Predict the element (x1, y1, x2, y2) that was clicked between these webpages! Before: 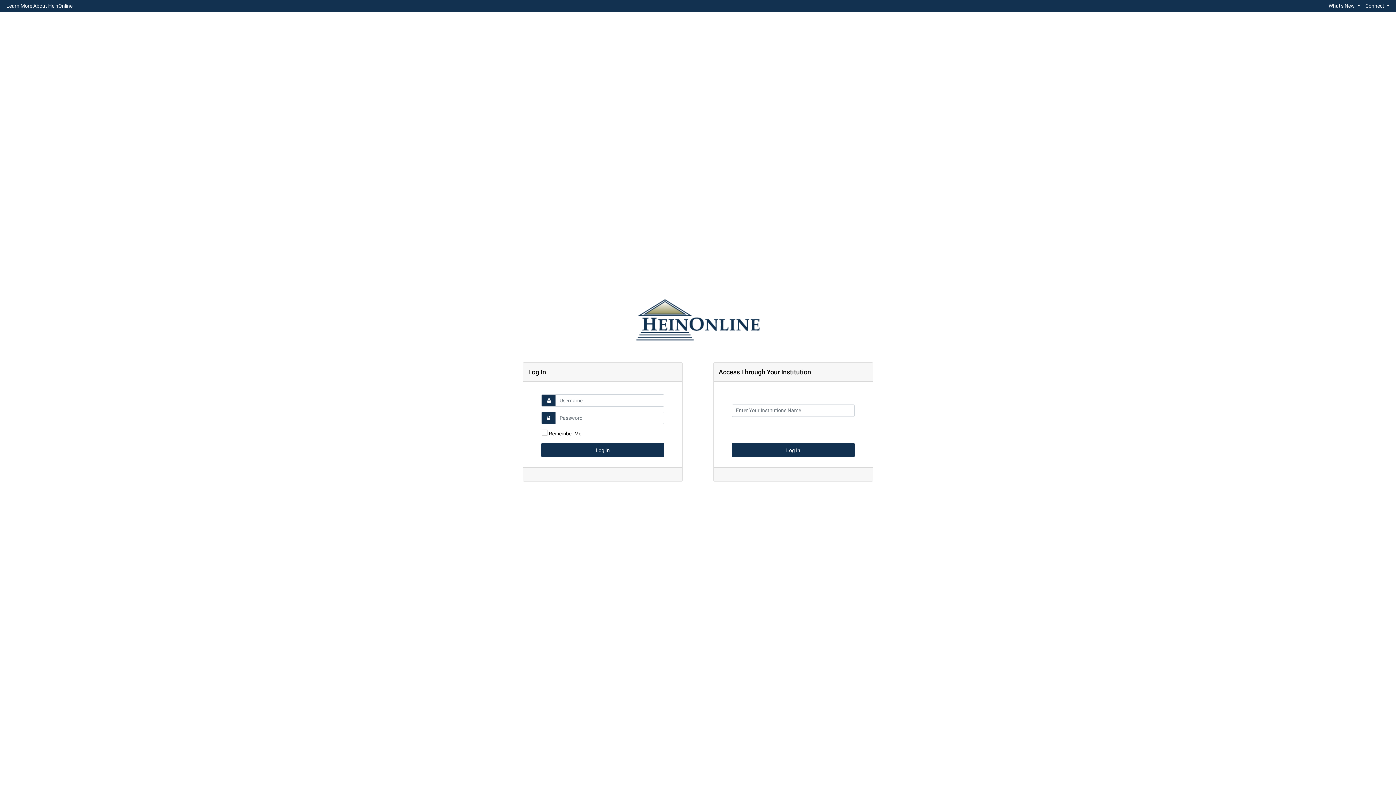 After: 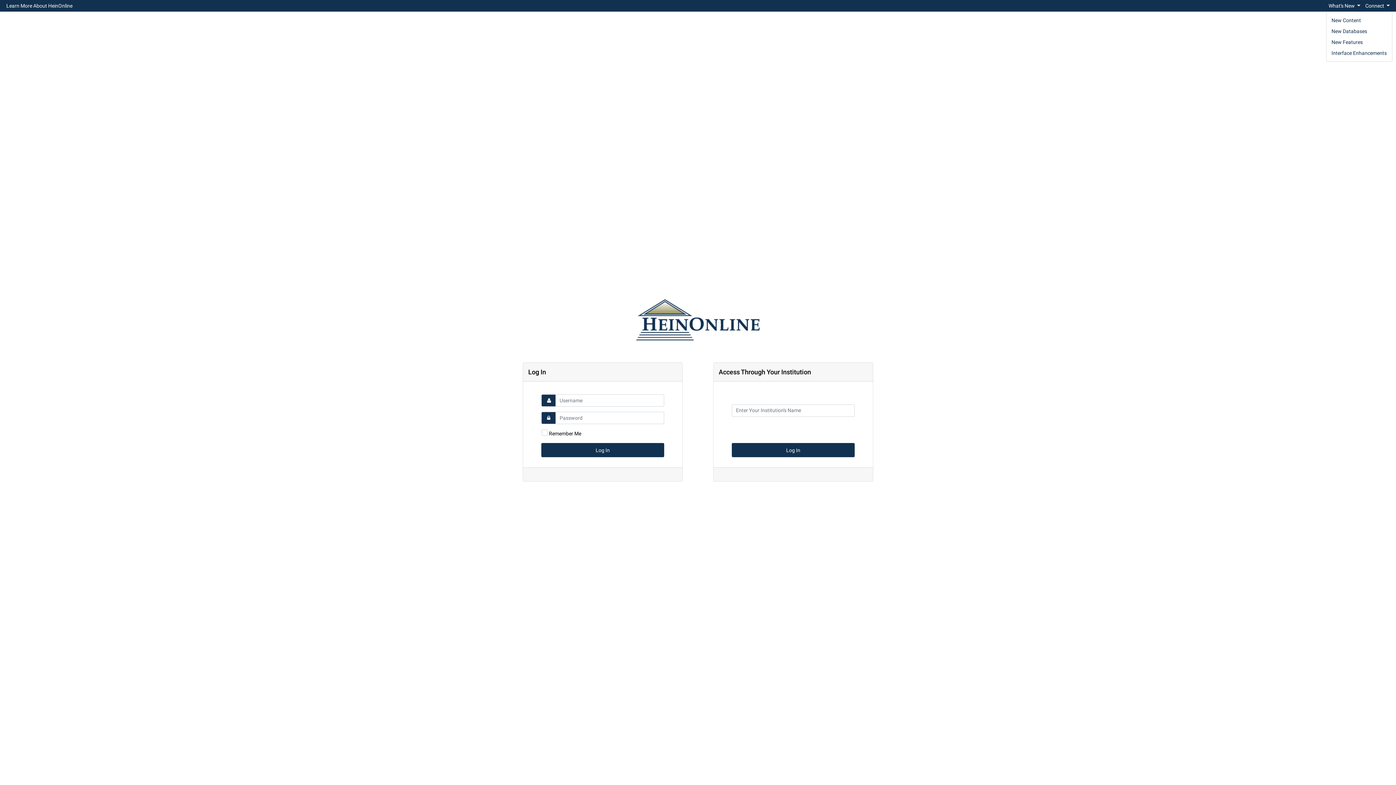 Action: bbox: (1326, 0, 1363, 10) label: What's New 